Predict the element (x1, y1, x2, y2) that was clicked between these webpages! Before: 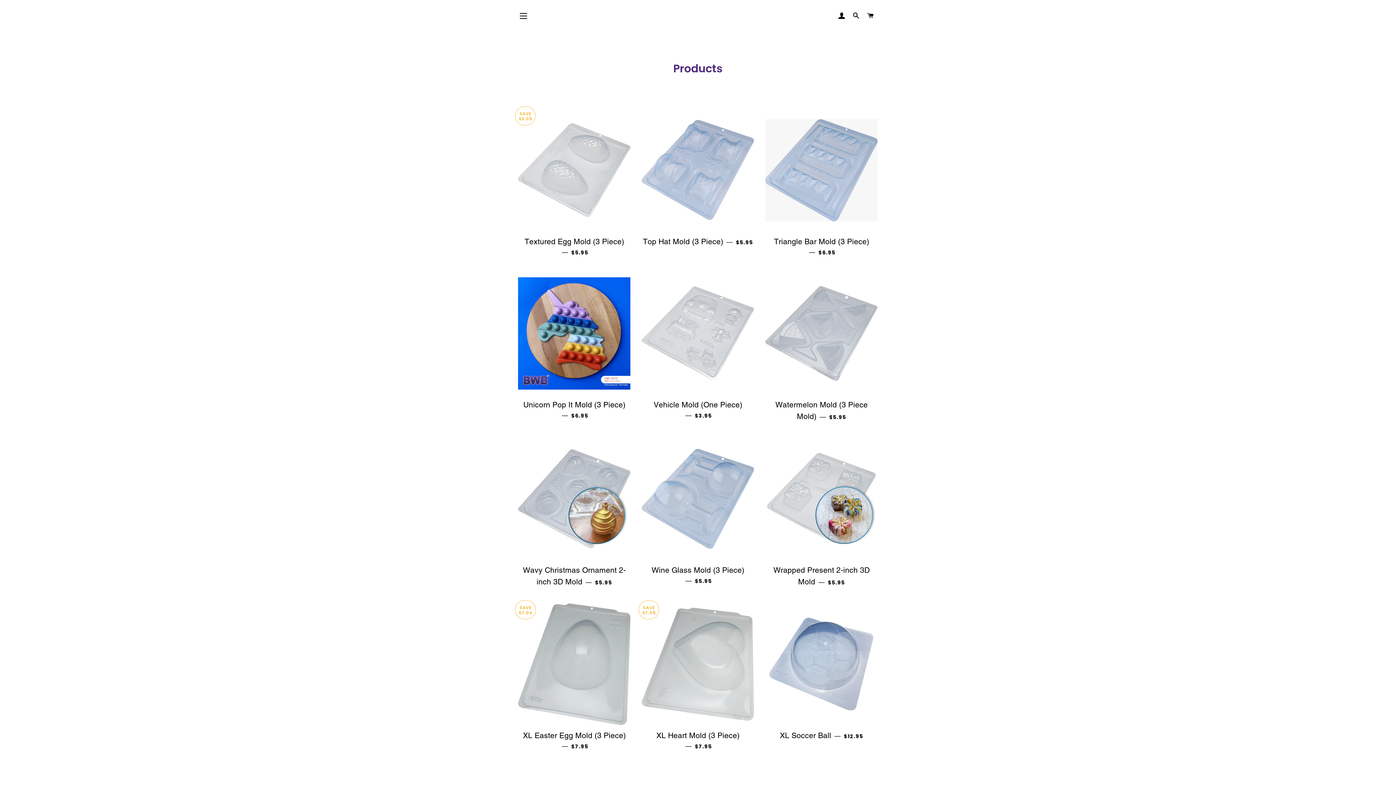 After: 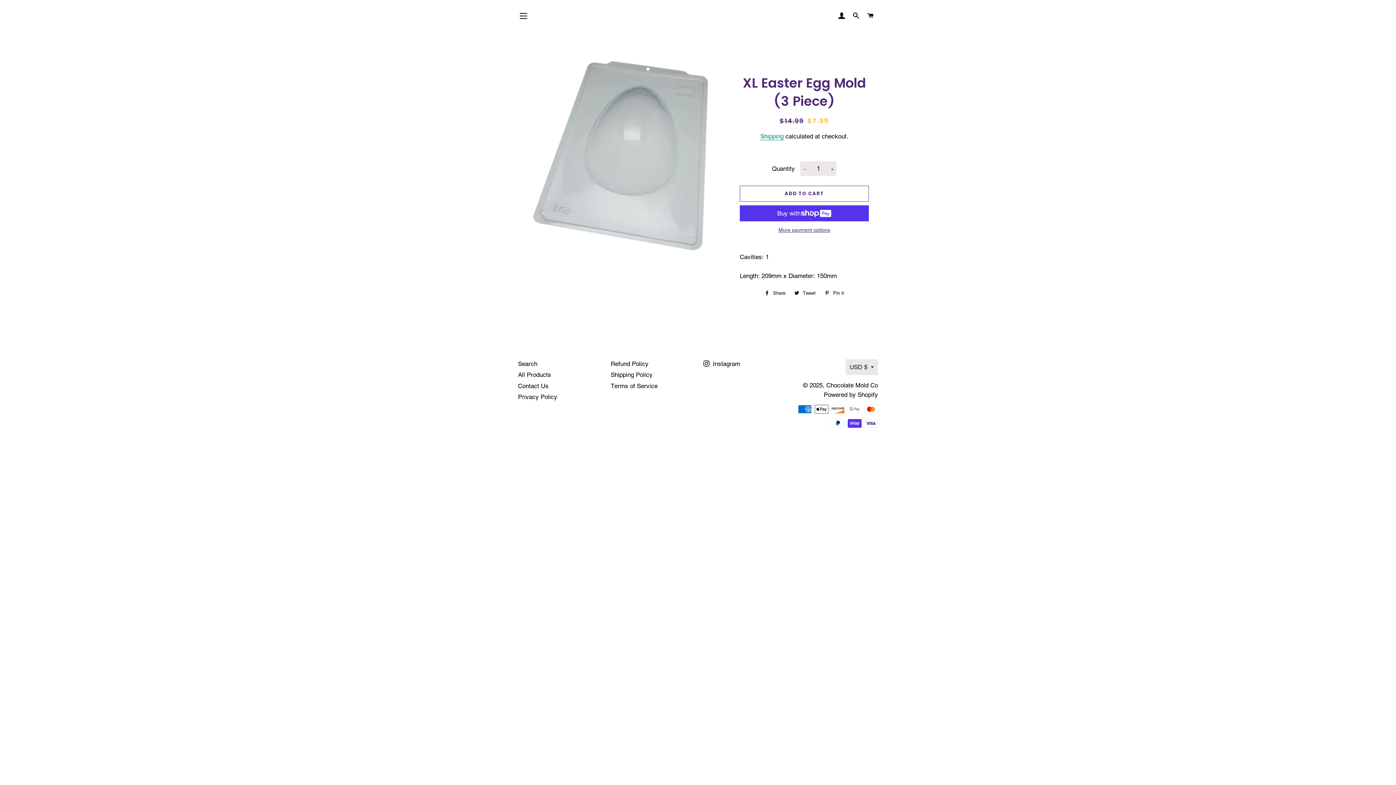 Action: bbox: (518, 725, 630, 756) label: XL Easter Egg Mold (3 Piece) — 
SALE PRICE
$7.95